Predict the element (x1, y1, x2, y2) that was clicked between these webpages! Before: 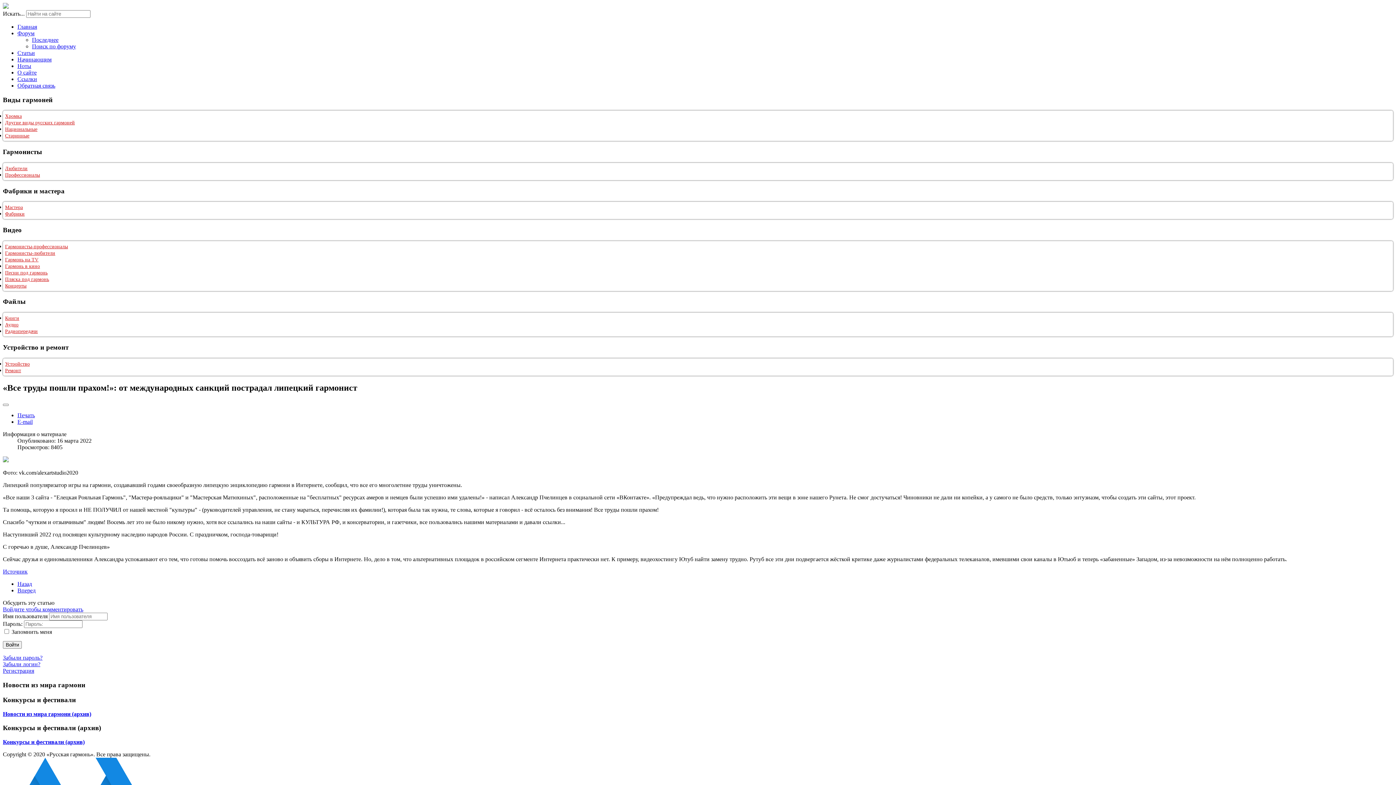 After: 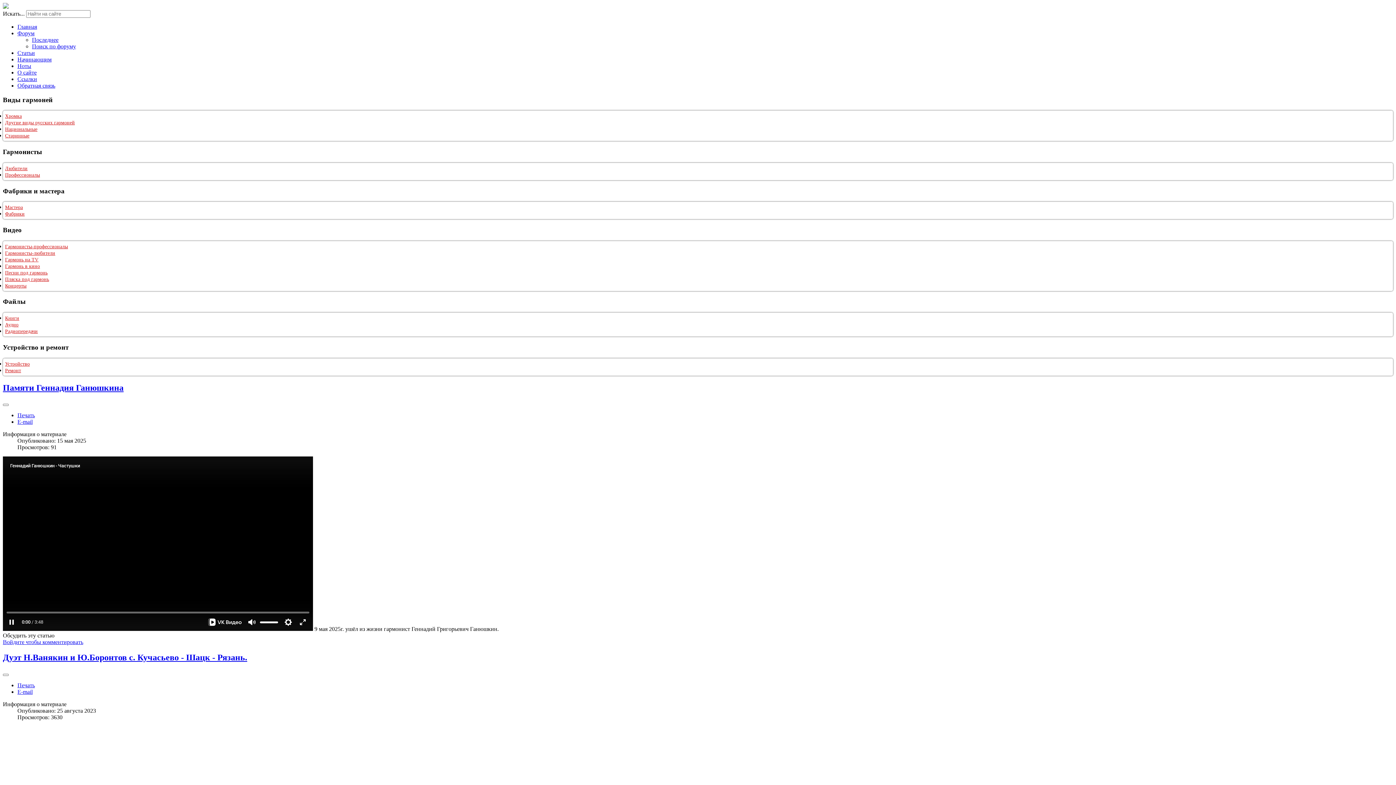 Action: label: Гармонисты-любители bbox: (5, 250, 55, 255)